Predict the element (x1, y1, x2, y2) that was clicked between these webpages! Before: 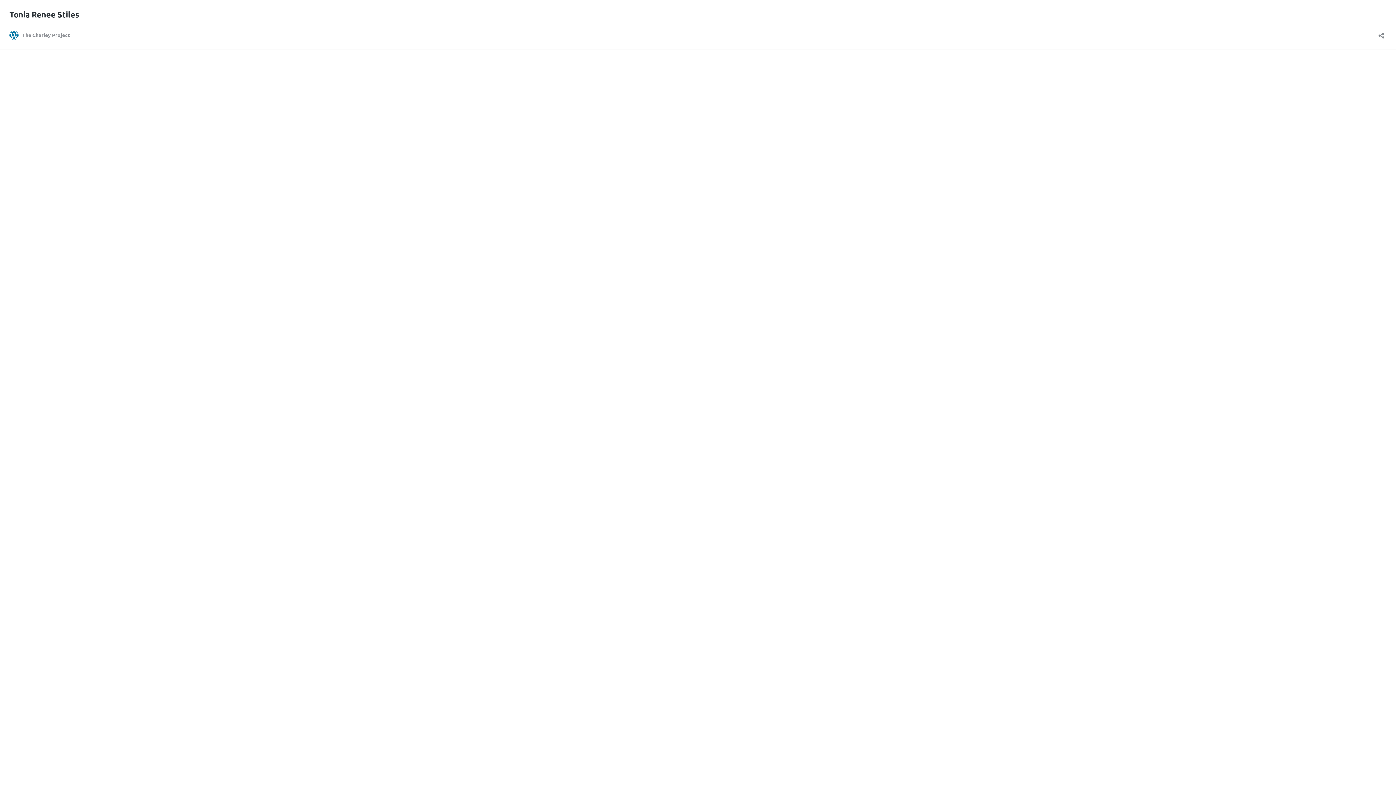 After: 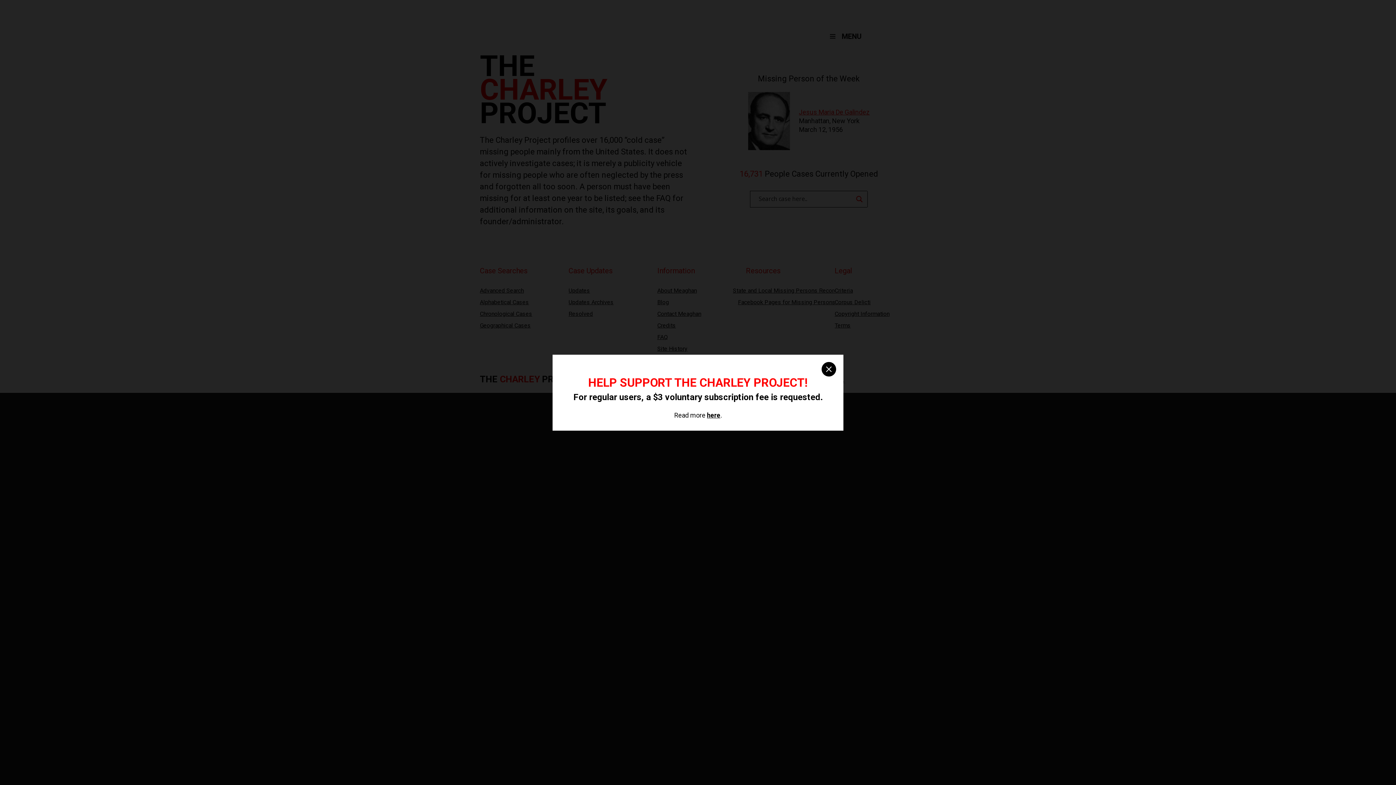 Action: label: The Charley Project bbox: (9, 30, 69, 39)